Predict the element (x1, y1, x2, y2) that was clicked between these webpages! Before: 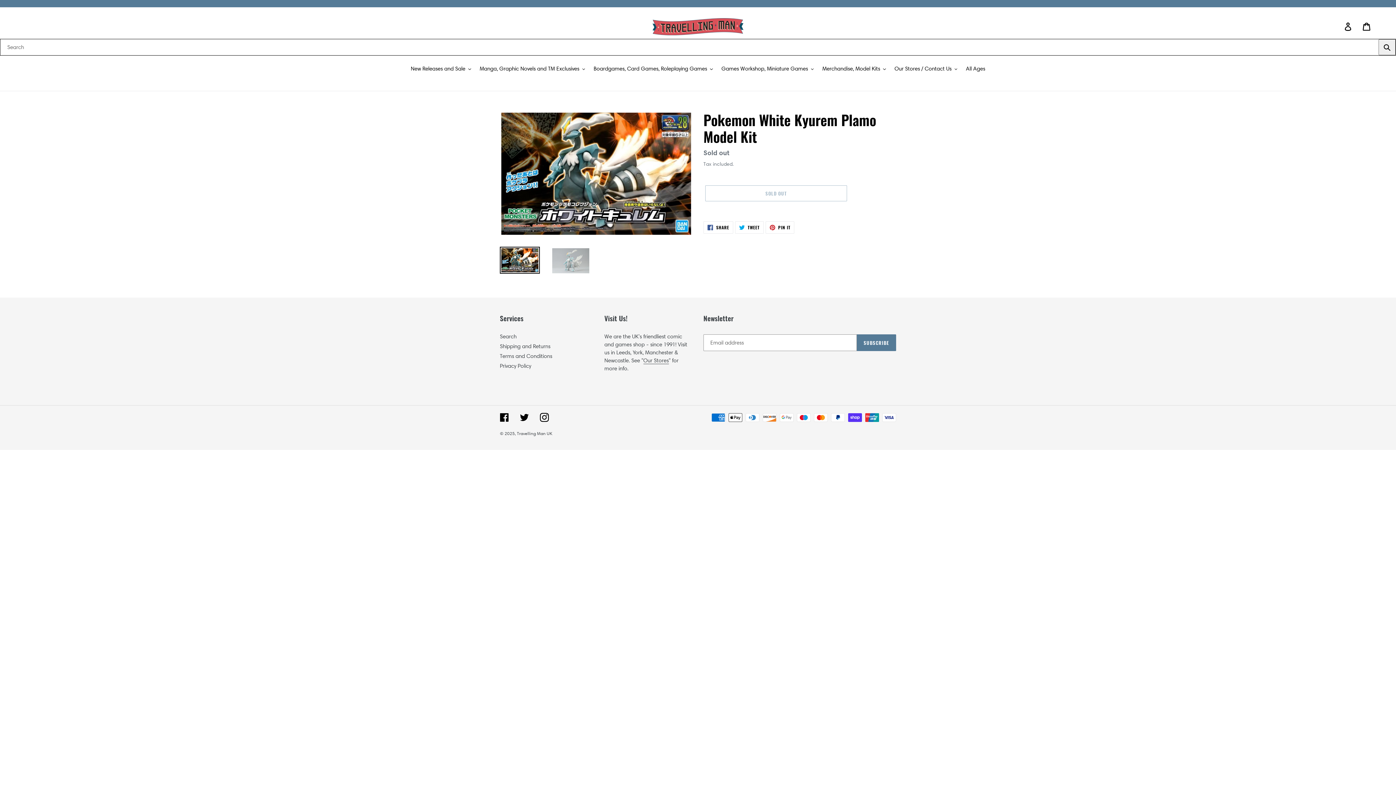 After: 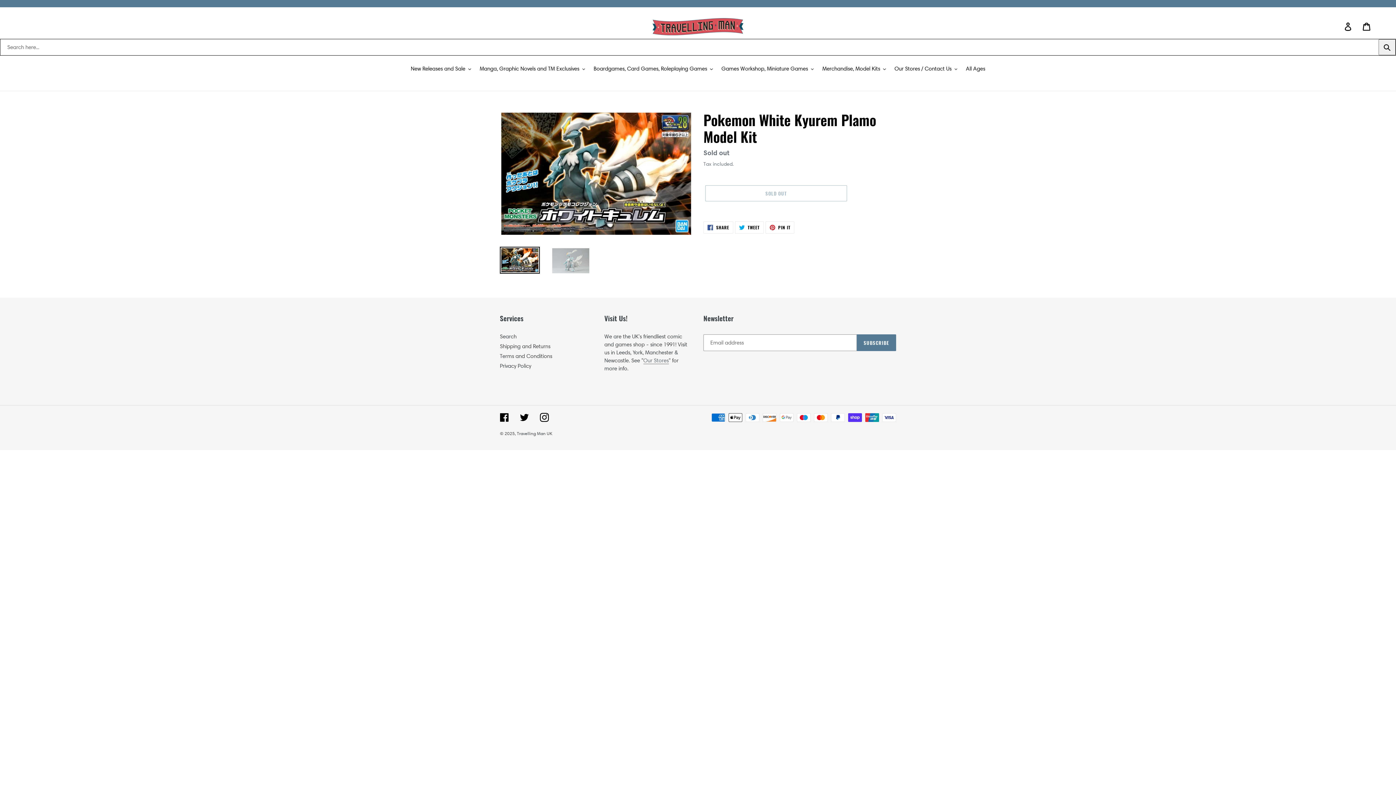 Action: label: Our Stores bbox: (643, 357, 668, 364)